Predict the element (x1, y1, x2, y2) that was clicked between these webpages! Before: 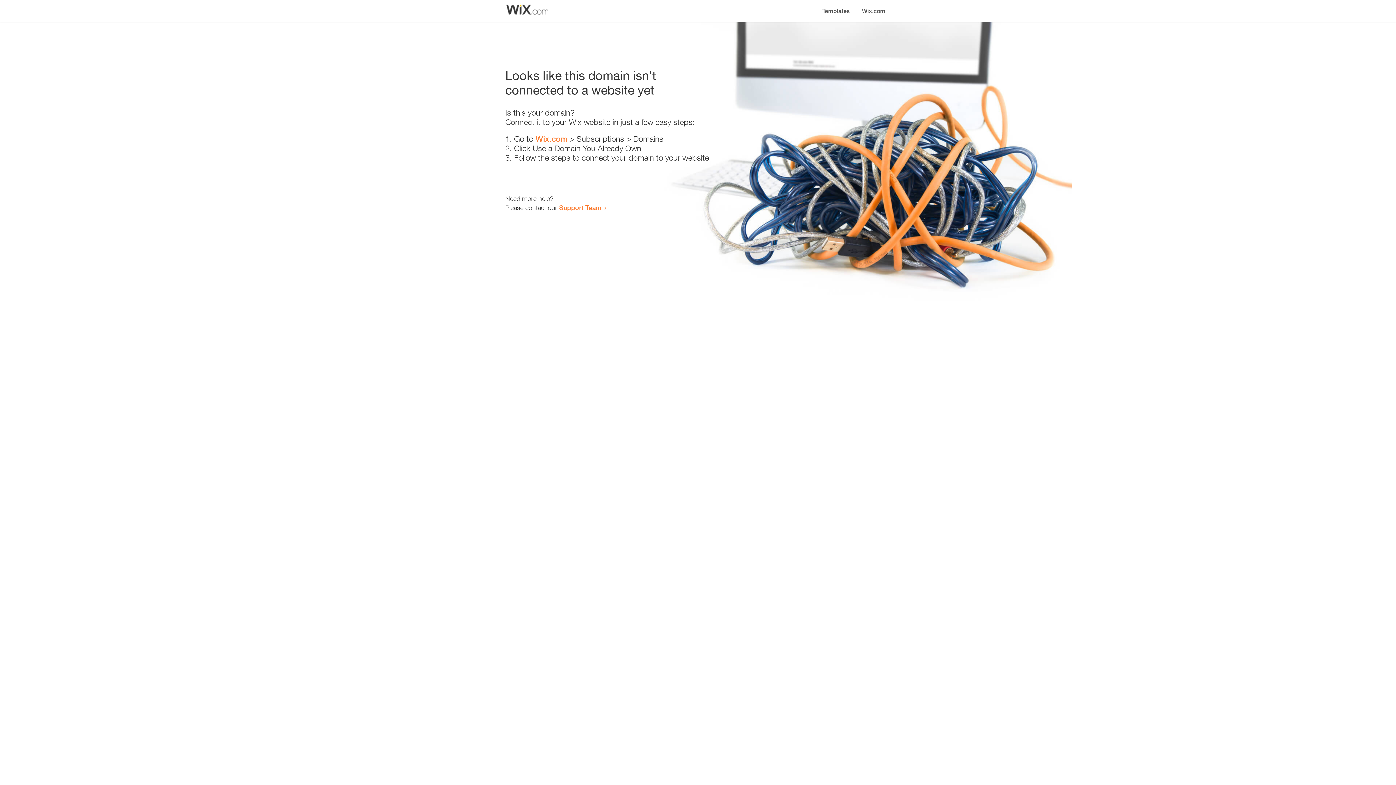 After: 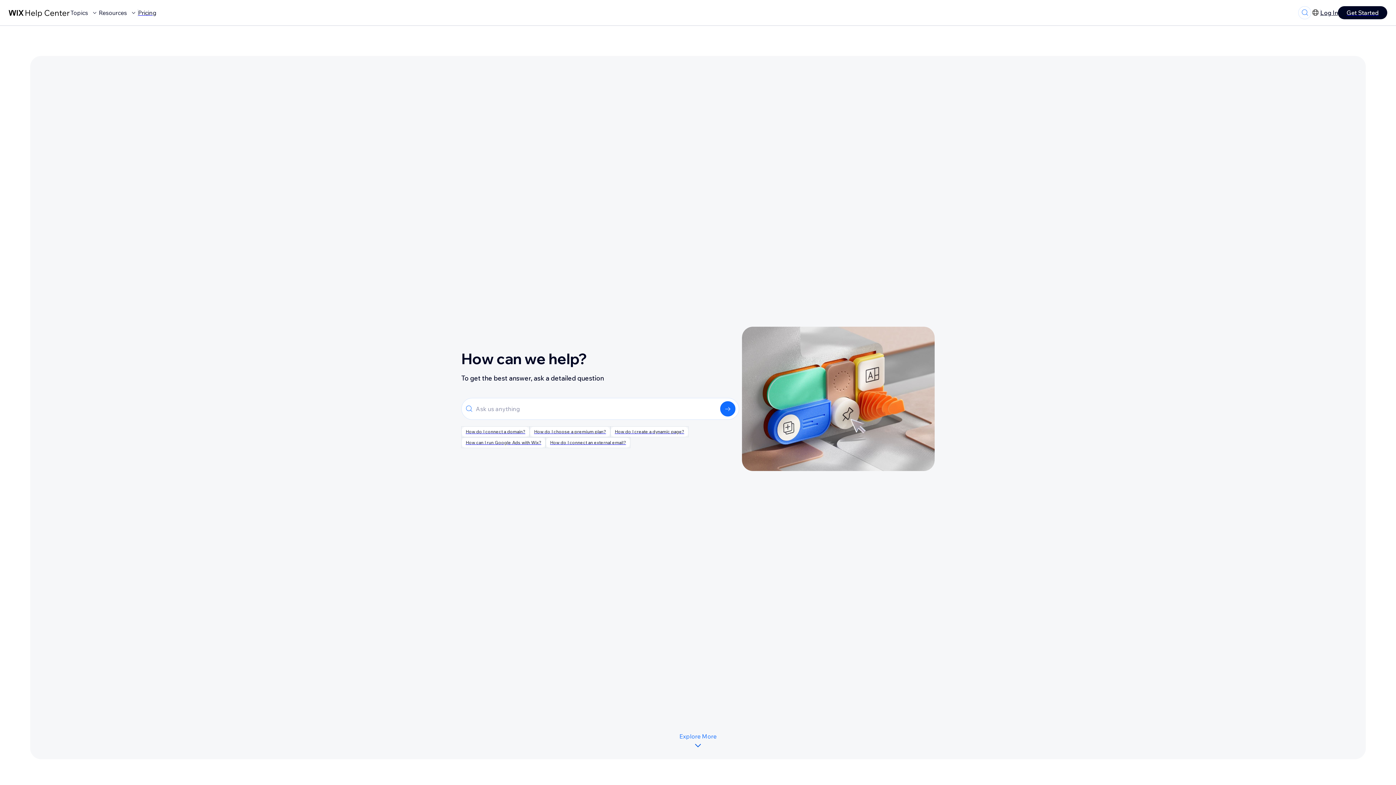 Action: label: Support Team bbox: (559, 203, 601, 211)